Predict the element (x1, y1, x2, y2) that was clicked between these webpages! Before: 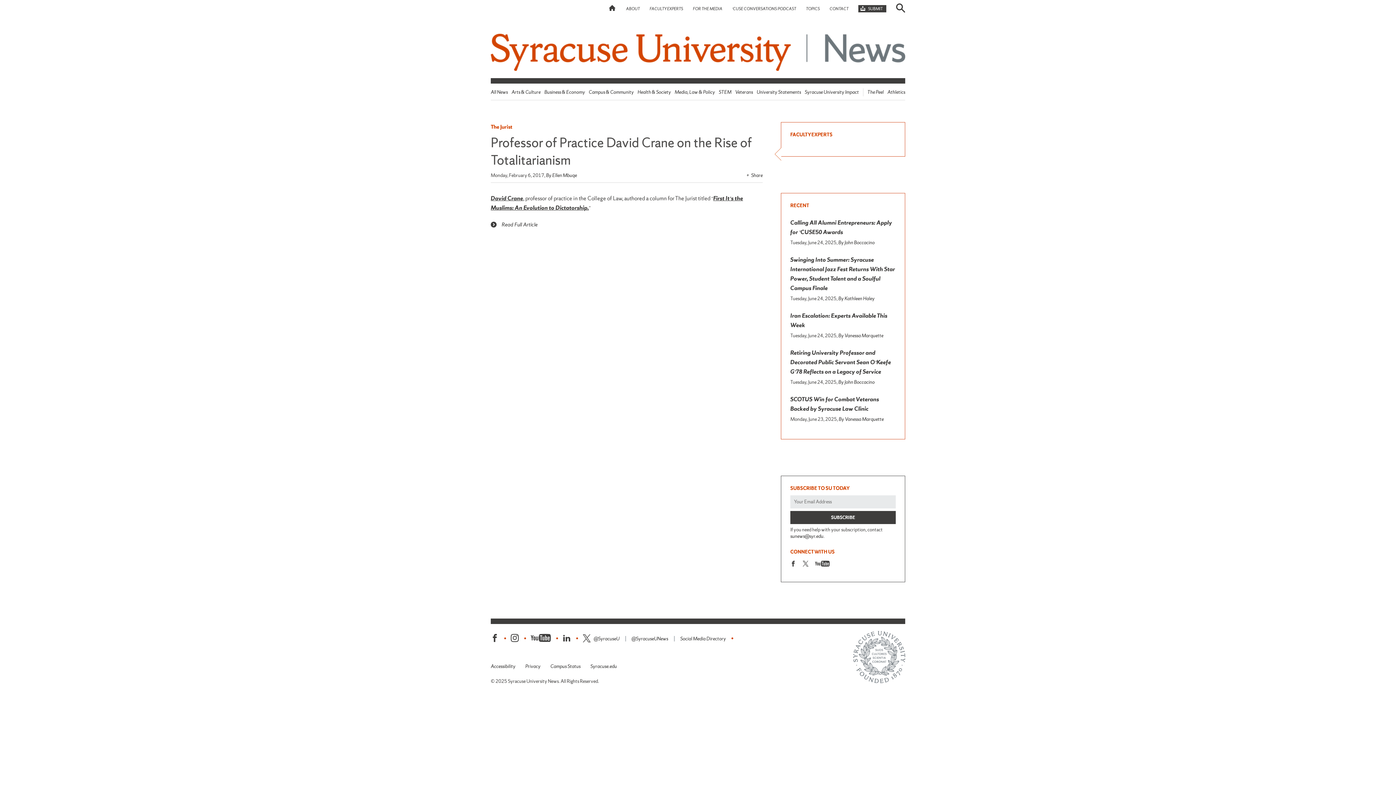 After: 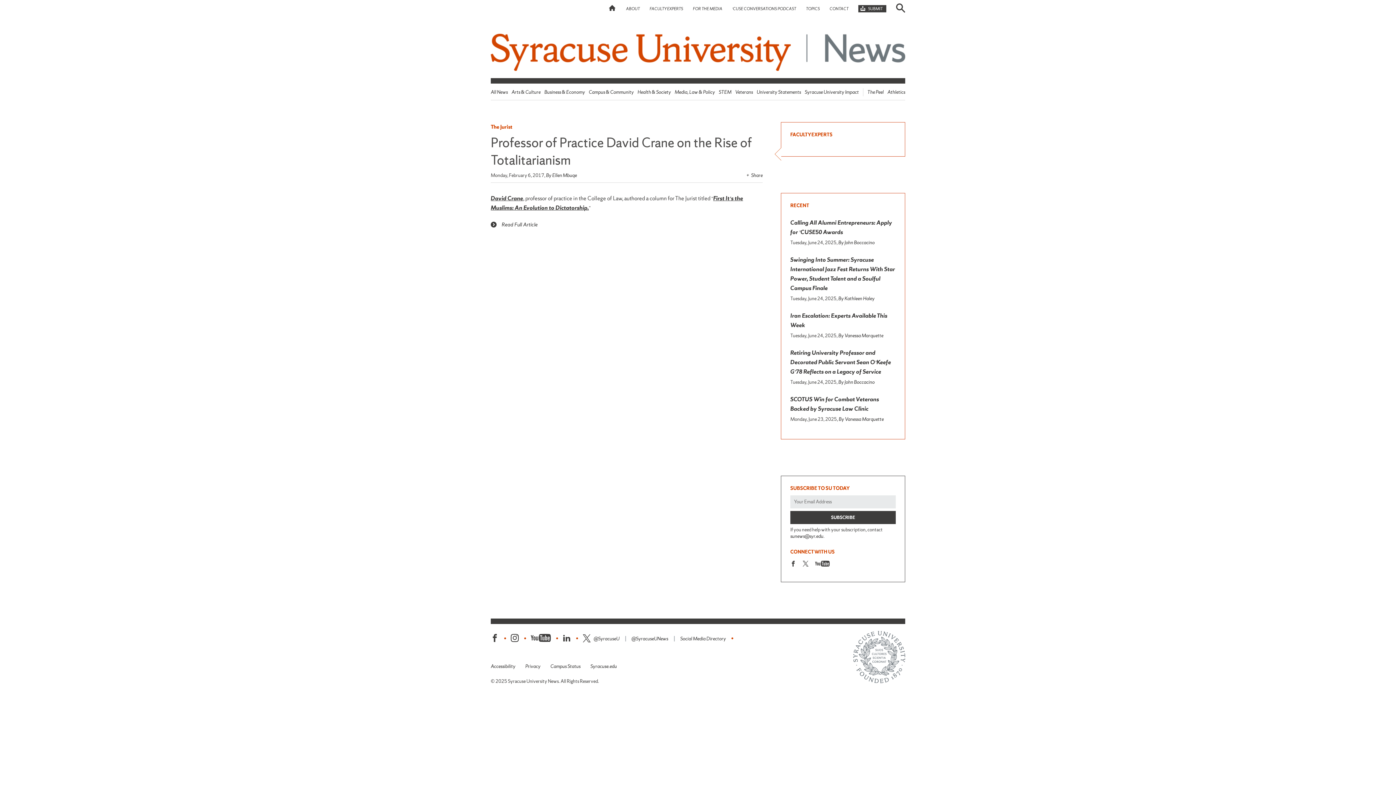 Action: label: | bbox: (862, 90, 863, 94)